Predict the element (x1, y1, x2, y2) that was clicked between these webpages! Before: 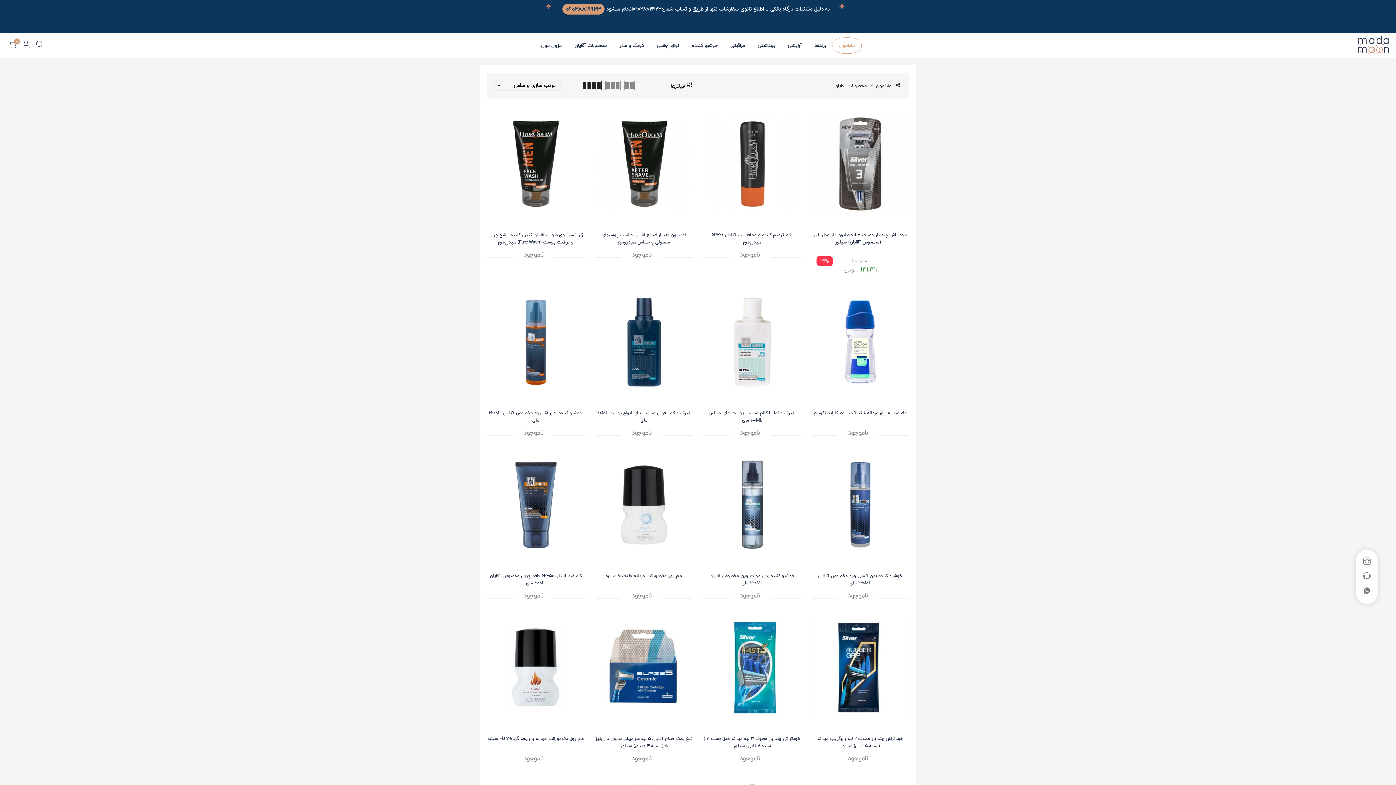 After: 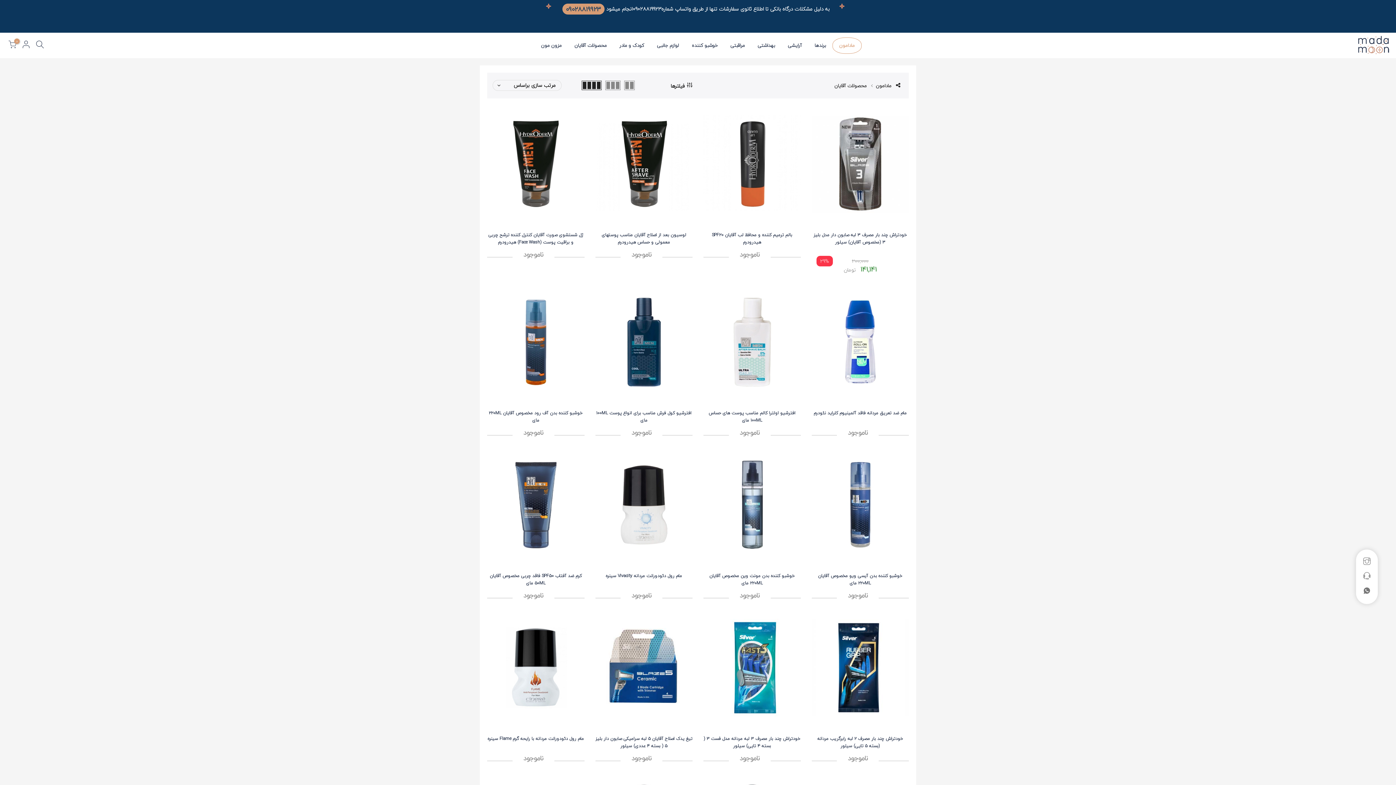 Action: label: محصولات آقایان bbox: (568, 32, 613, 58)